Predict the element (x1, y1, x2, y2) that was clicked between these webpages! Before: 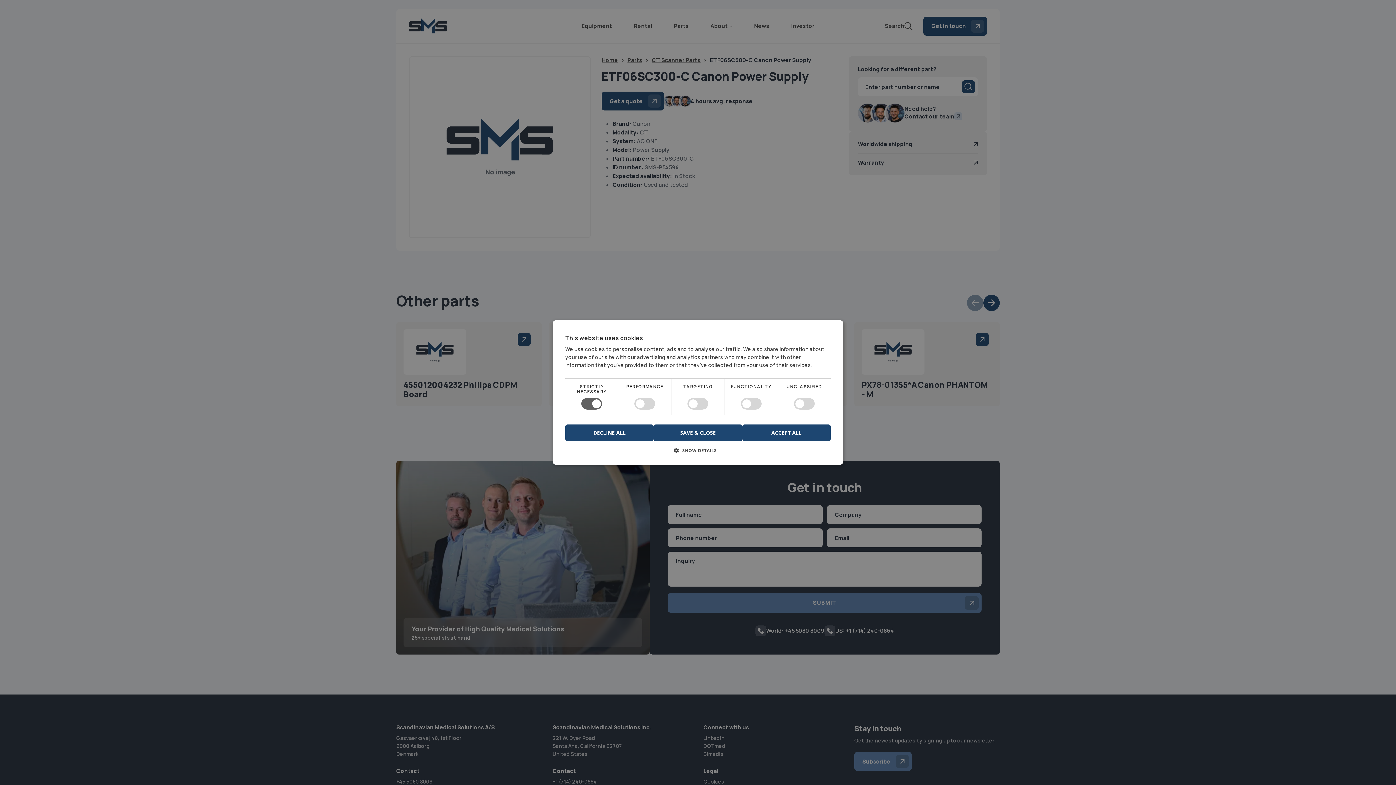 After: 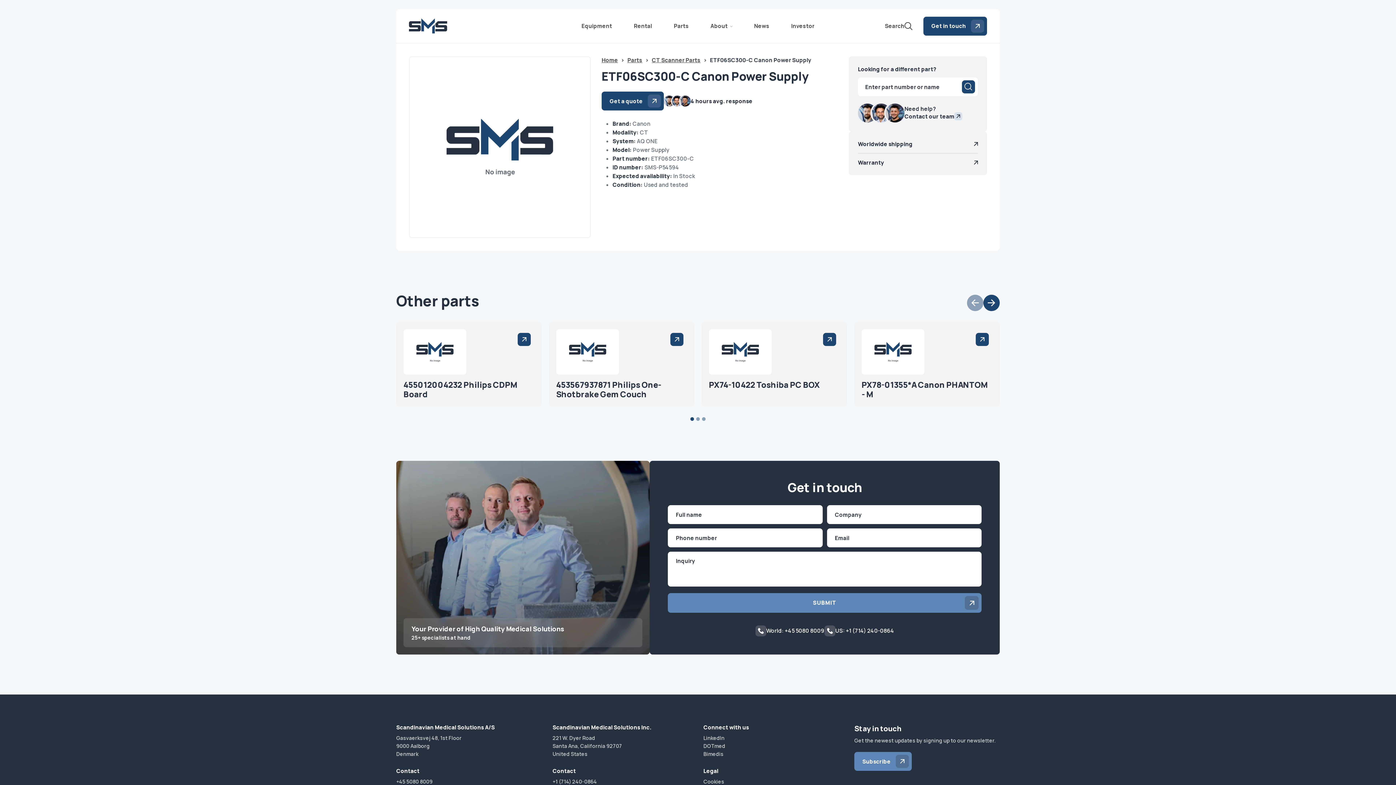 Action: bbox: (742, 424, 830, 441) label: ACCEPT ALL